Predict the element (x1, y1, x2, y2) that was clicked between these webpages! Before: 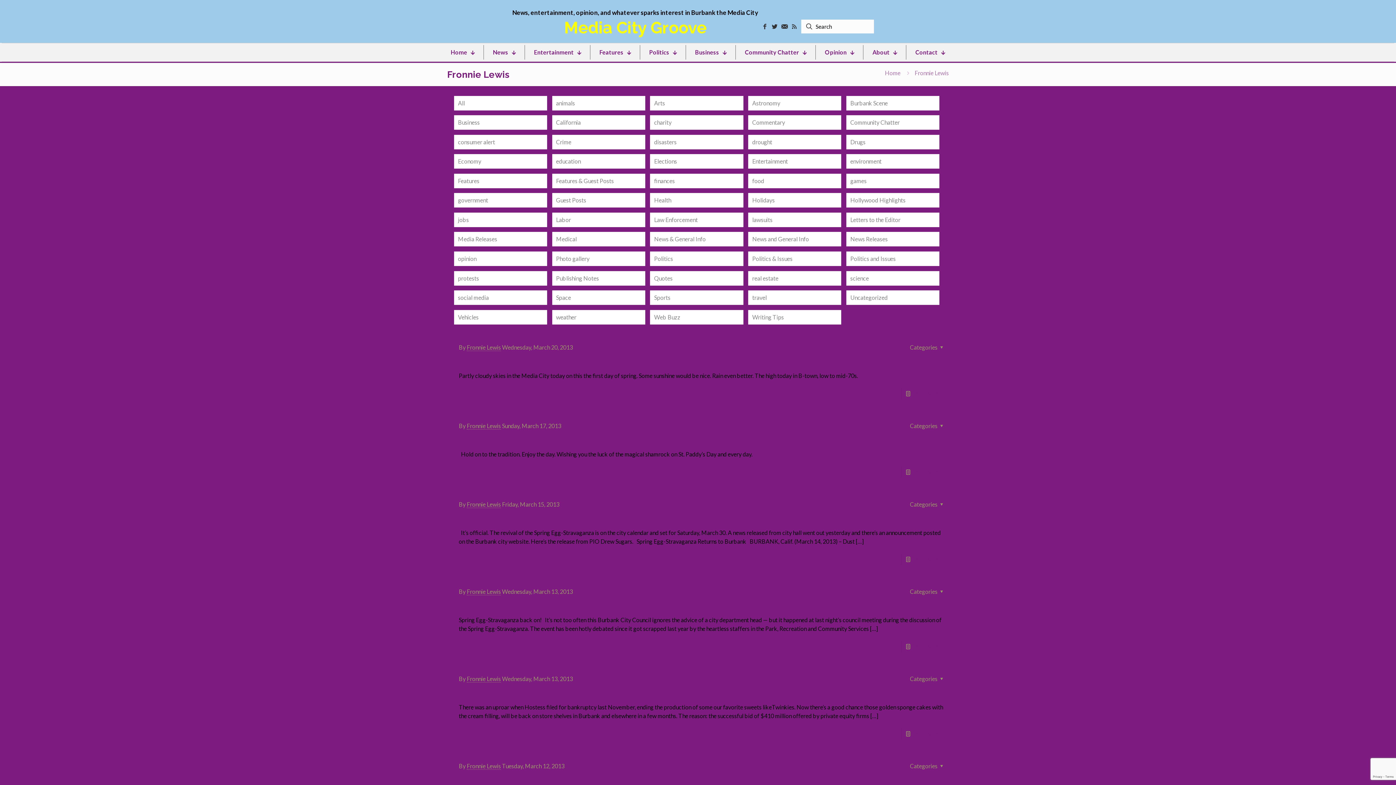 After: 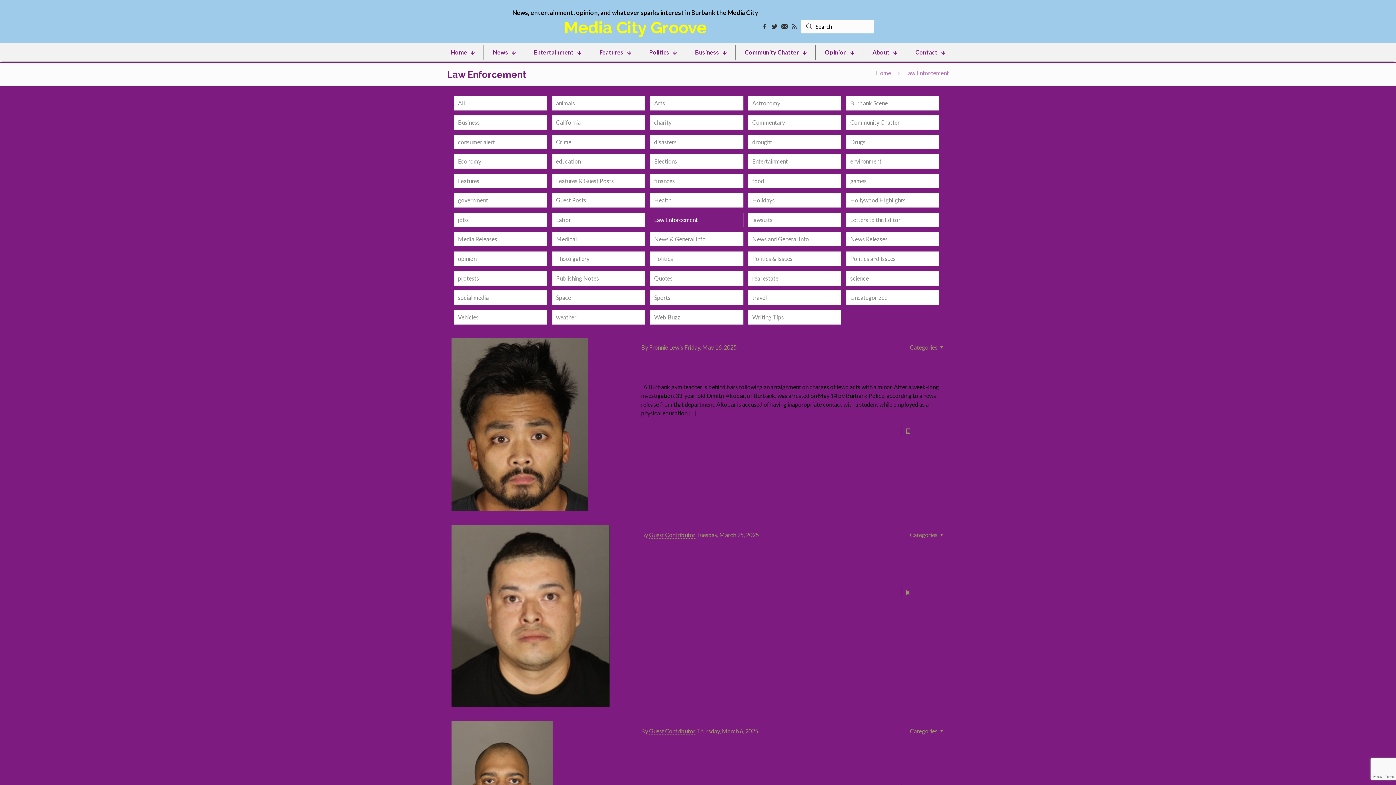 Action: label: Law Enforcement bbox: (650, 212, 743, 227)